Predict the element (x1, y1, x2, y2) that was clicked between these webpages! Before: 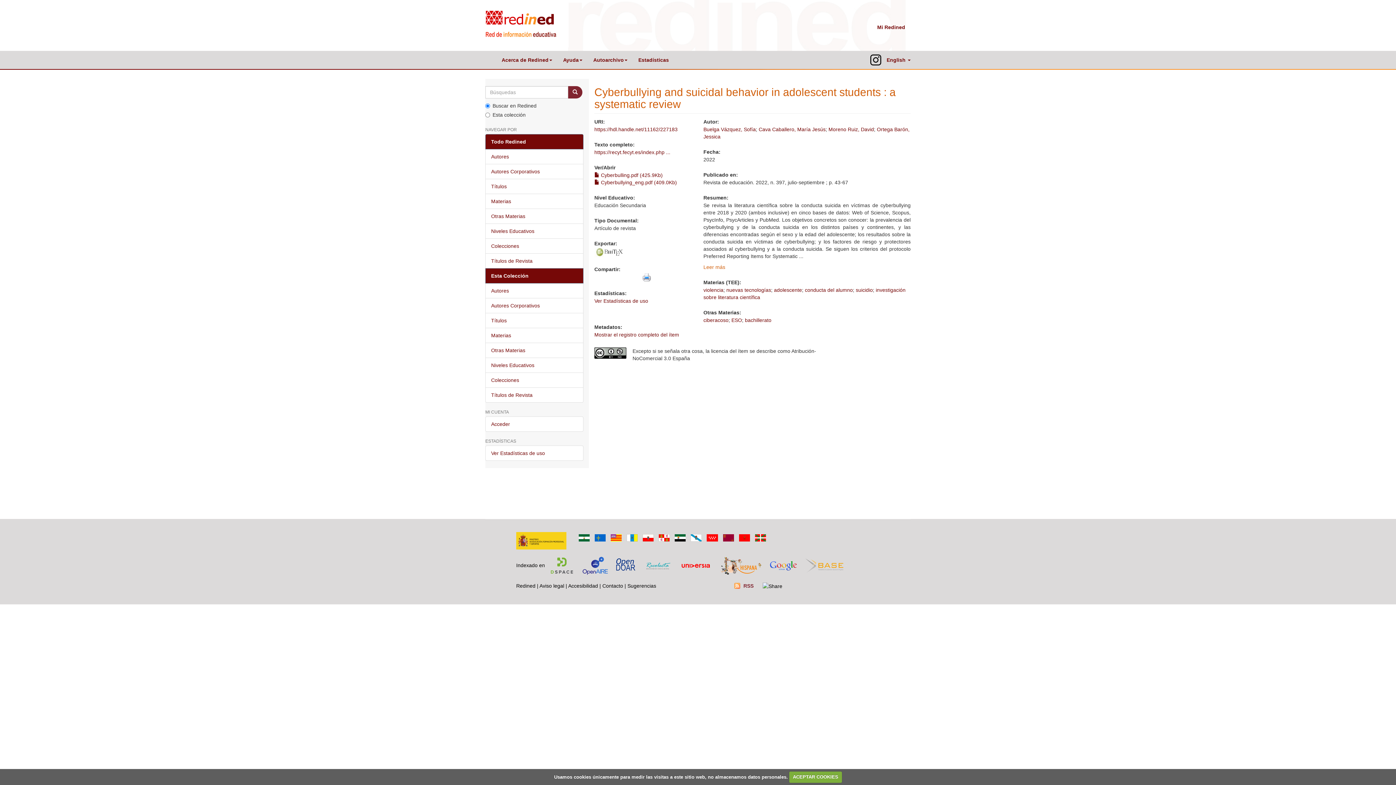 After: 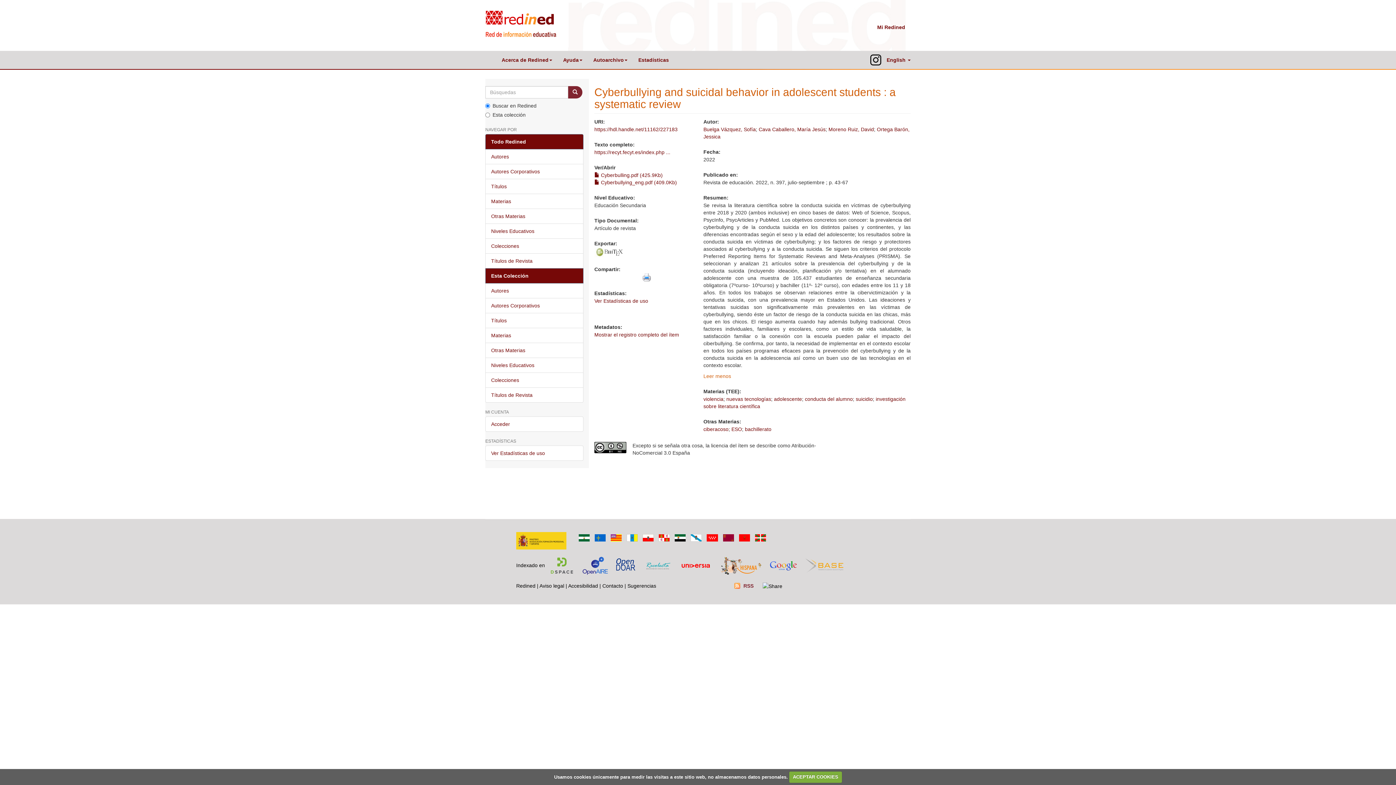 Action: label: Leer más bbox: (703, 264, 725, 270)